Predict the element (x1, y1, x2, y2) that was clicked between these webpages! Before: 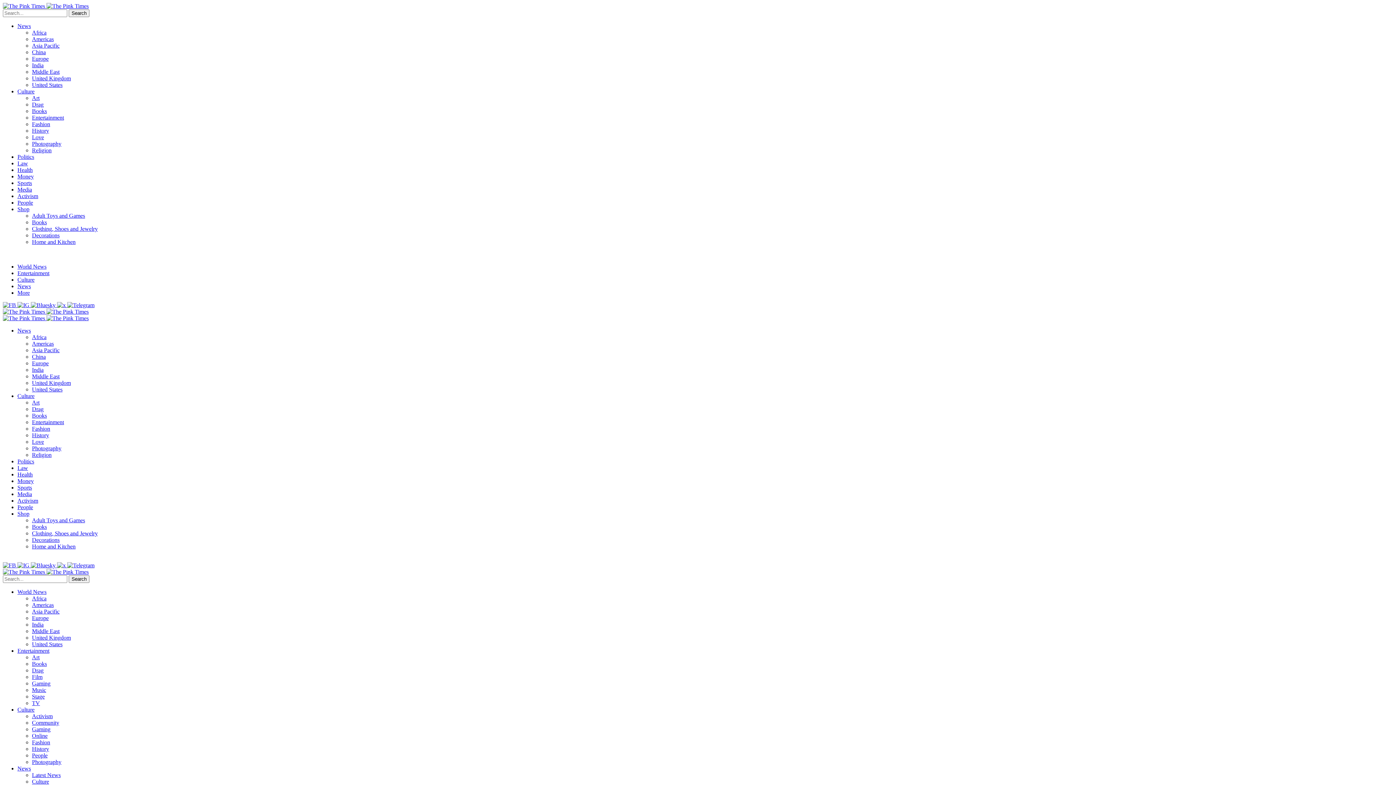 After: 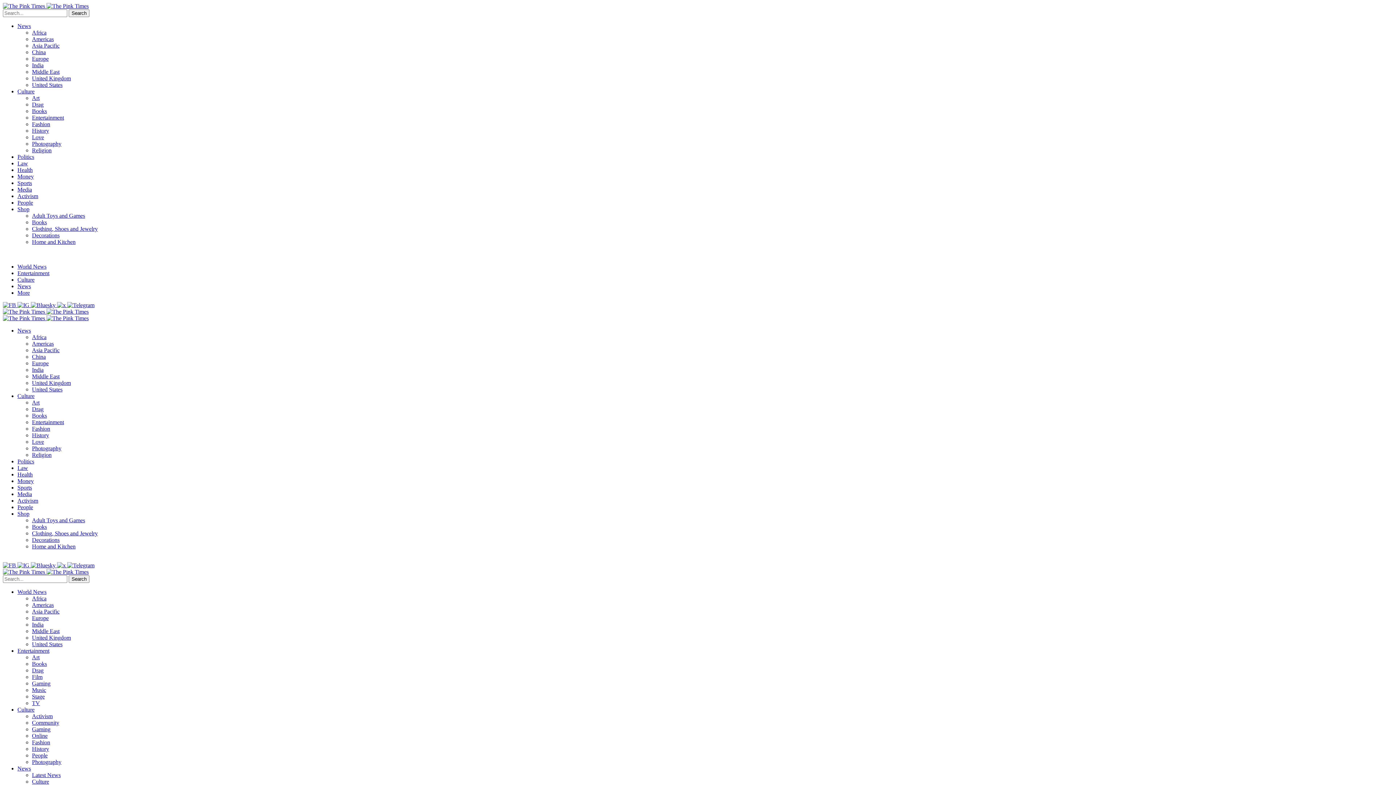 Action: label: India bbox: (32, 376, 43, 382)